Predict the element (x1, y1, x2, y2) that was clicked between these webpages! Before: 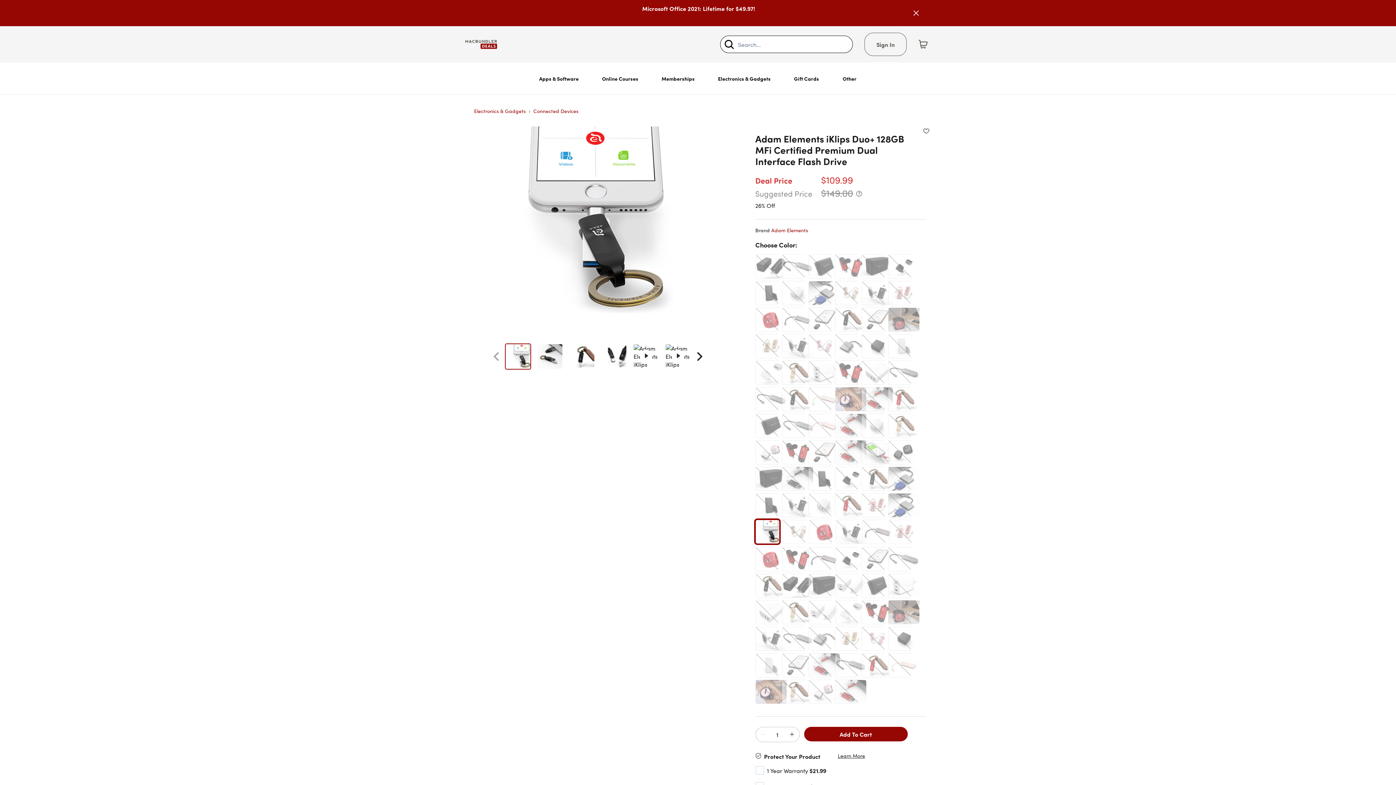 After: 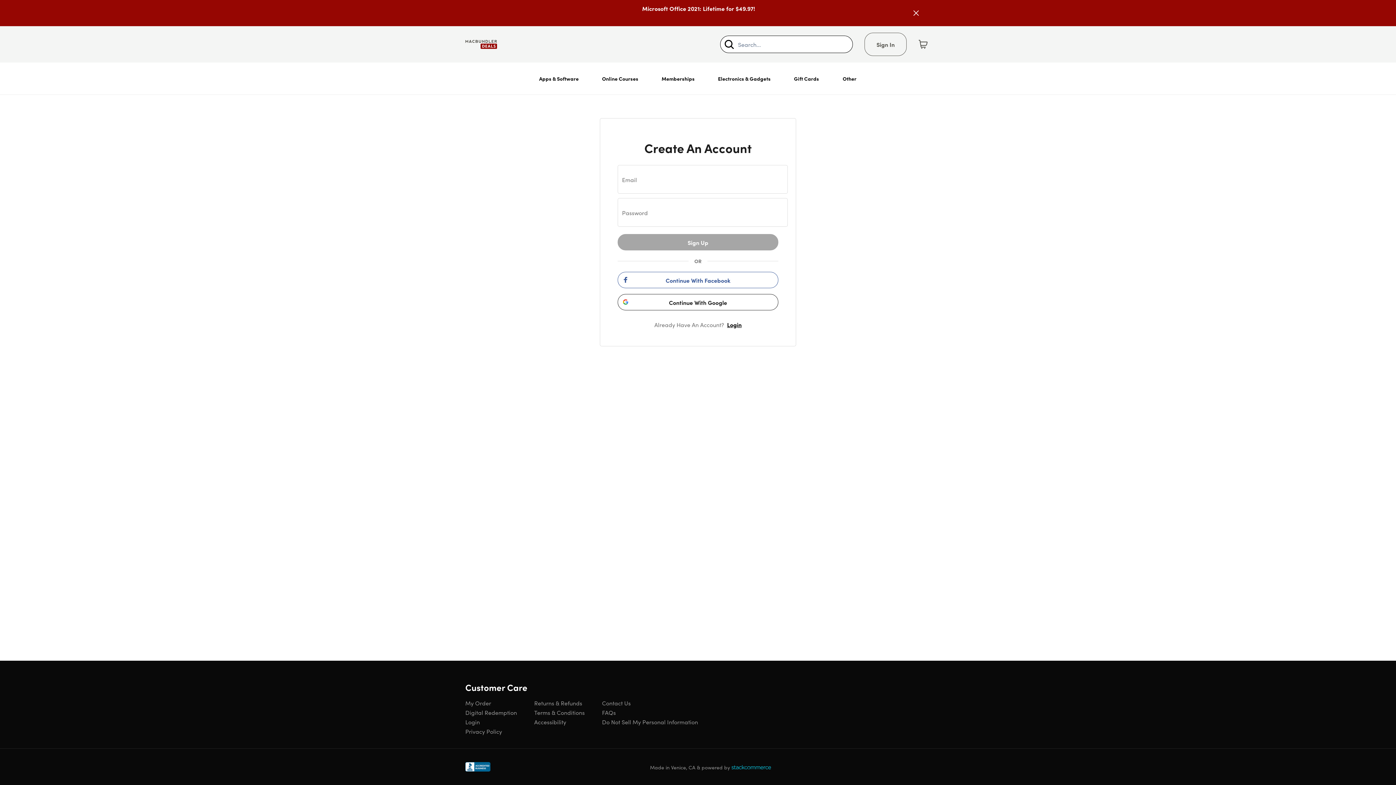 Action: bbox: (922, 126, 930, 135) label: Add to wishlist